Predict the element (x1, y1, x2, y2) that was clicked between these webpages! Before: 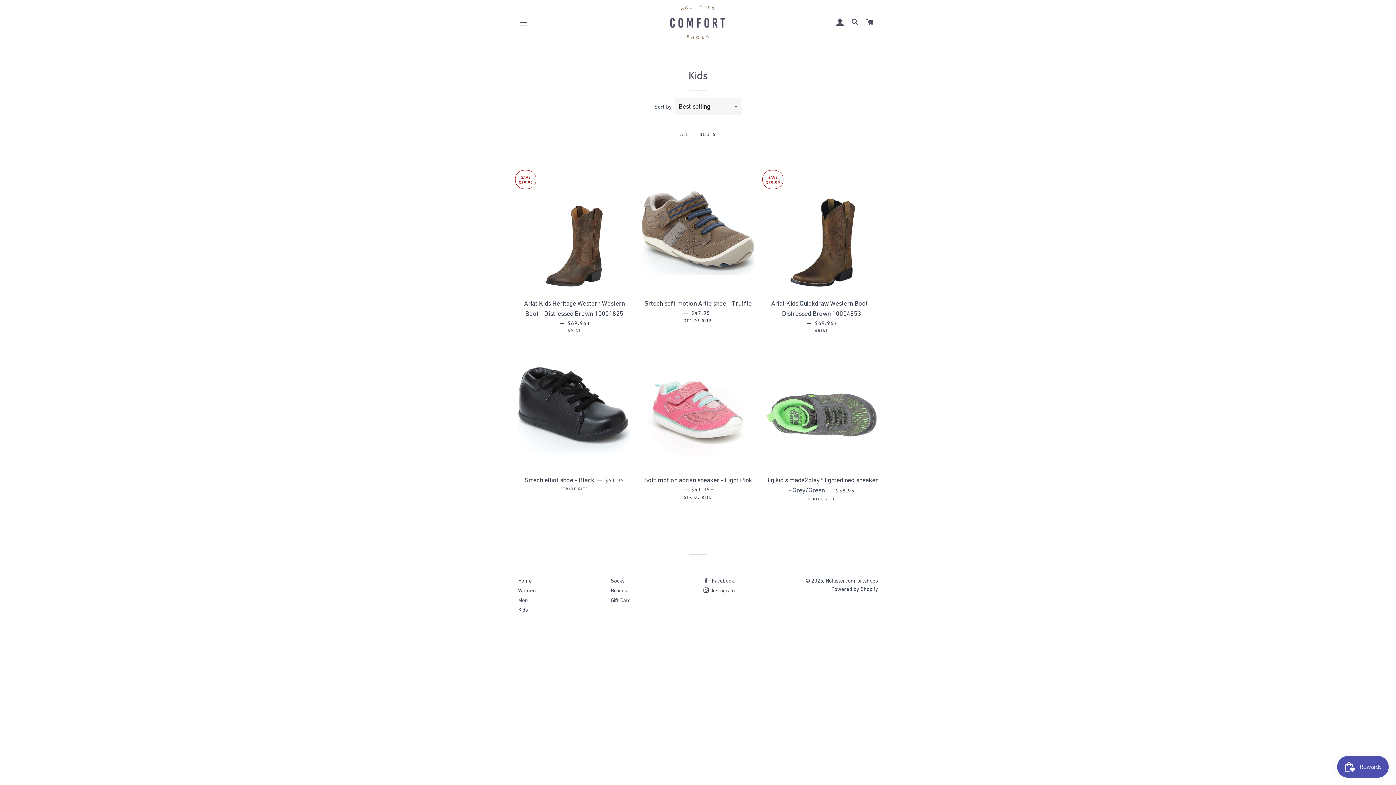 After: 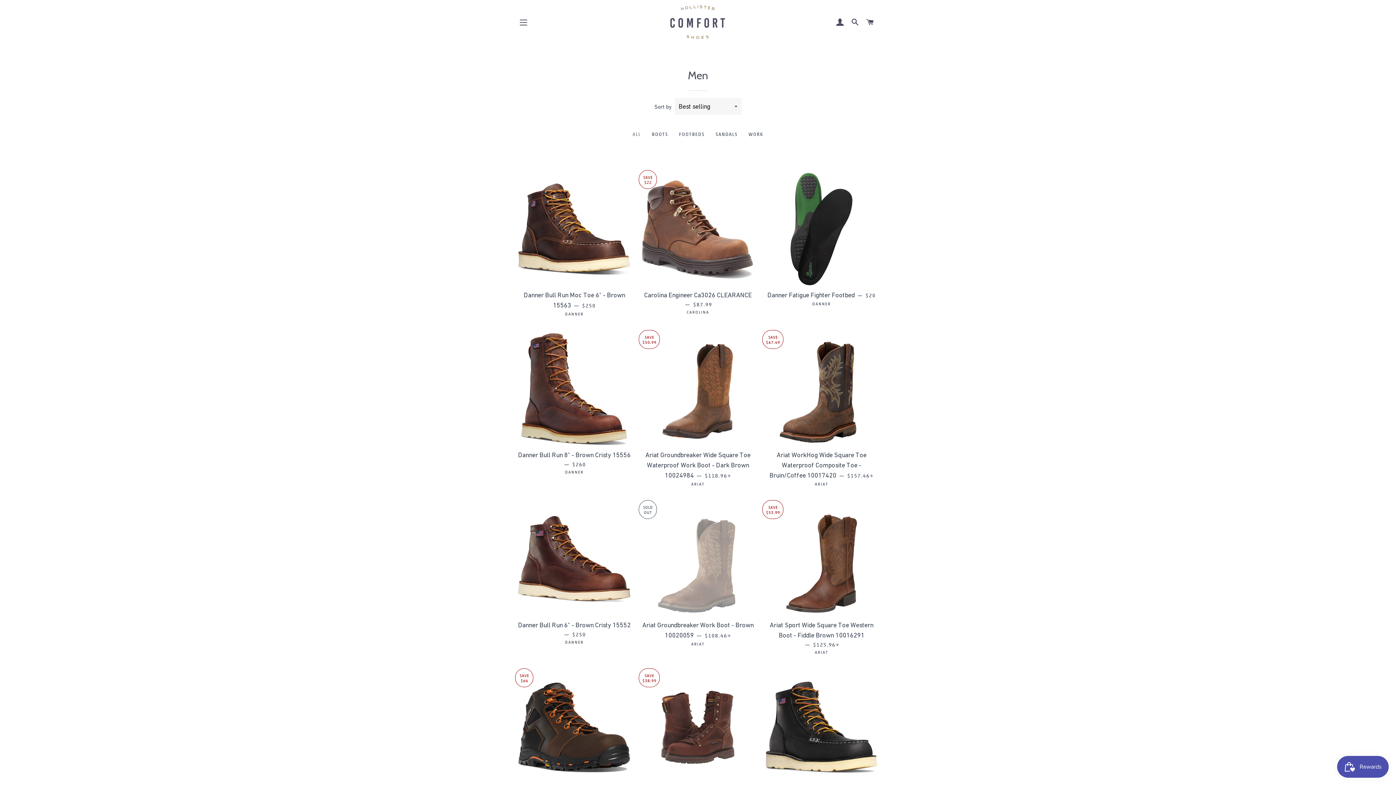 Action: bbox: (518, 597, 528, 603) label: Men